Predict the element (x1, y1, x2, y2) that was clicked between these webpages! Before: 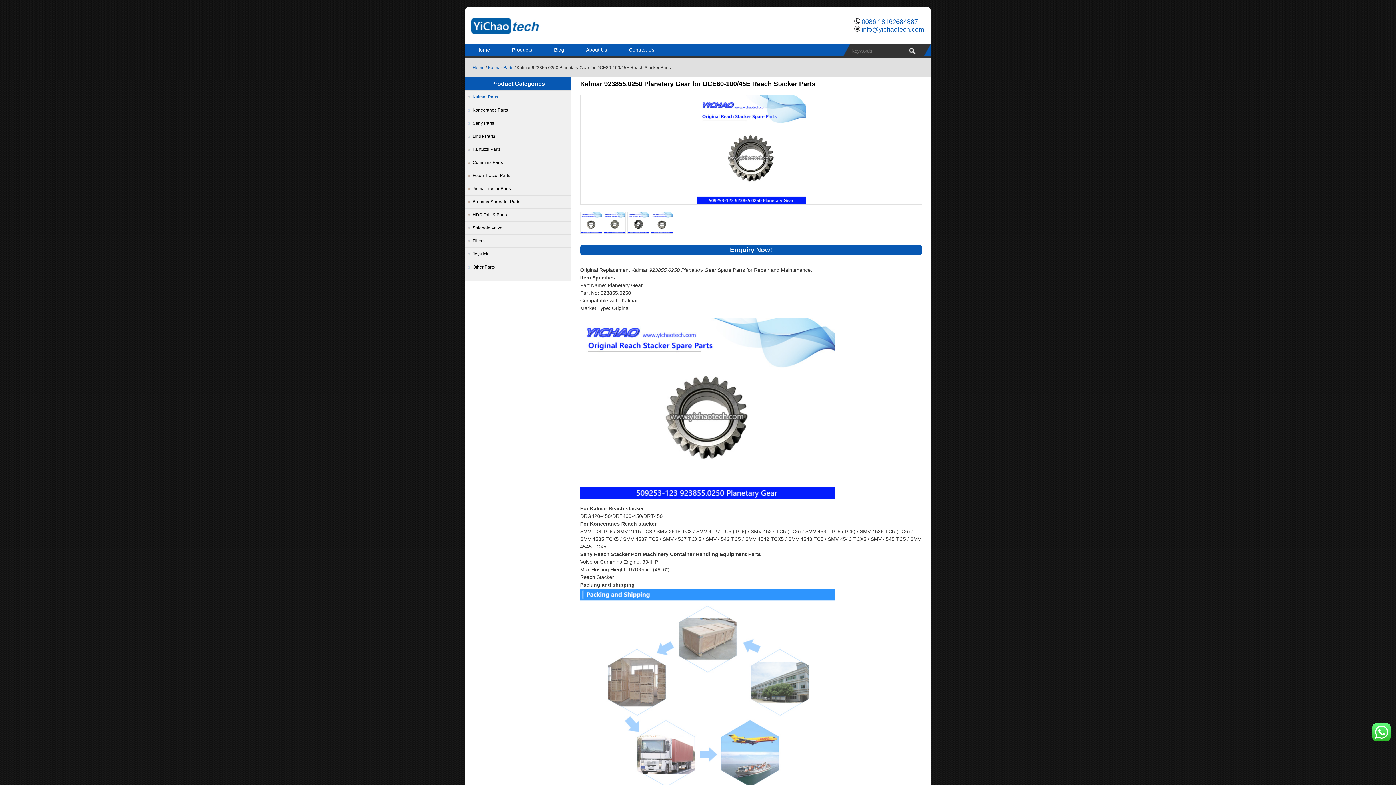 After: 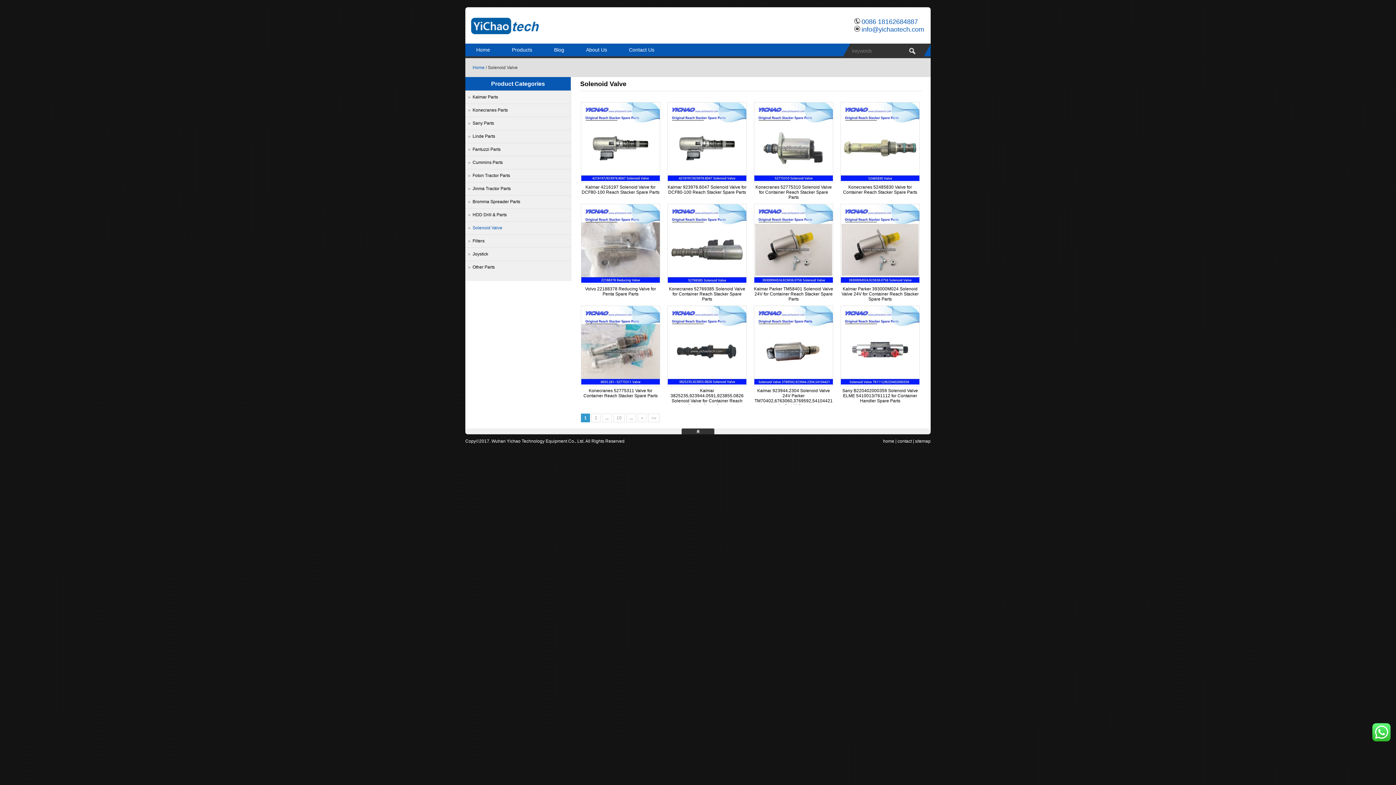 Action: label: Solenoid Valve bbox: (465, 221, 570, 234)